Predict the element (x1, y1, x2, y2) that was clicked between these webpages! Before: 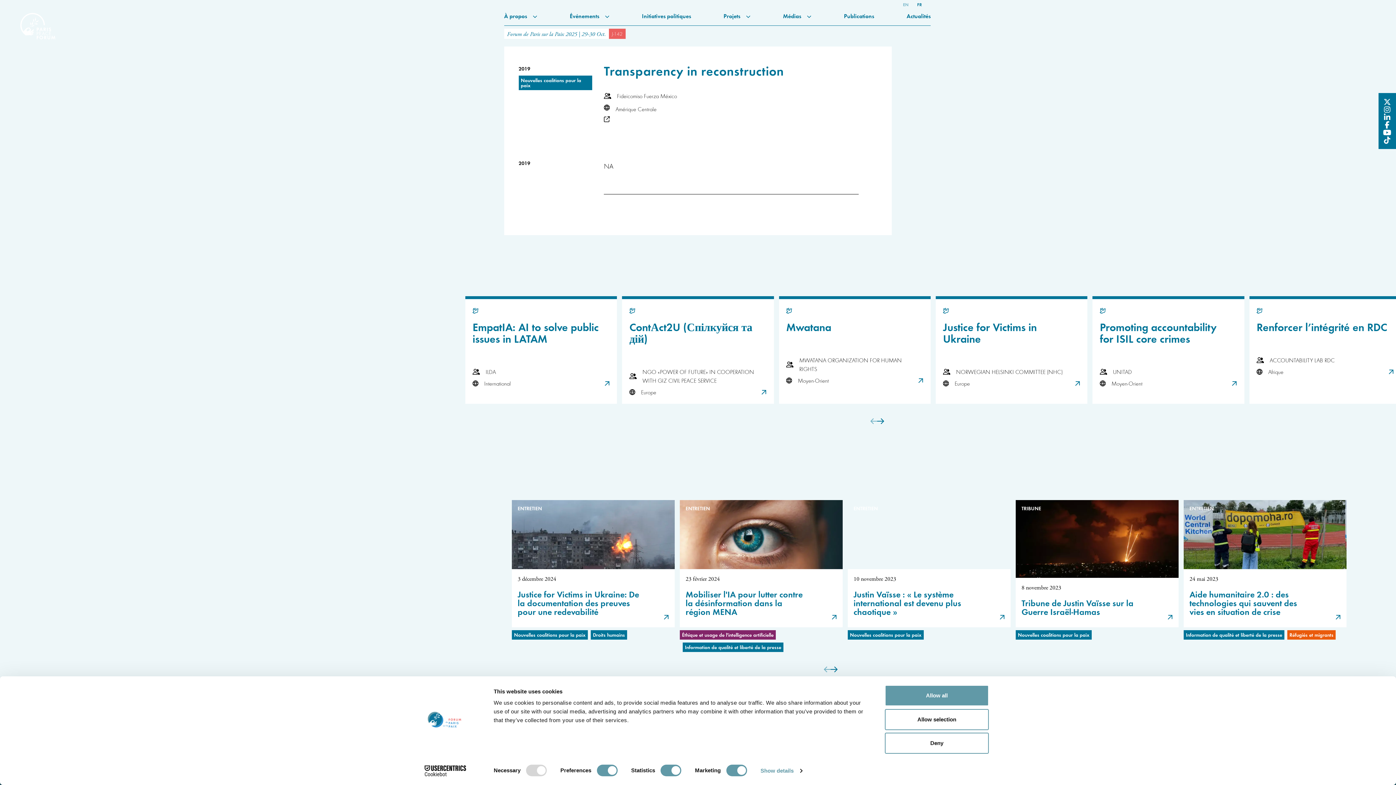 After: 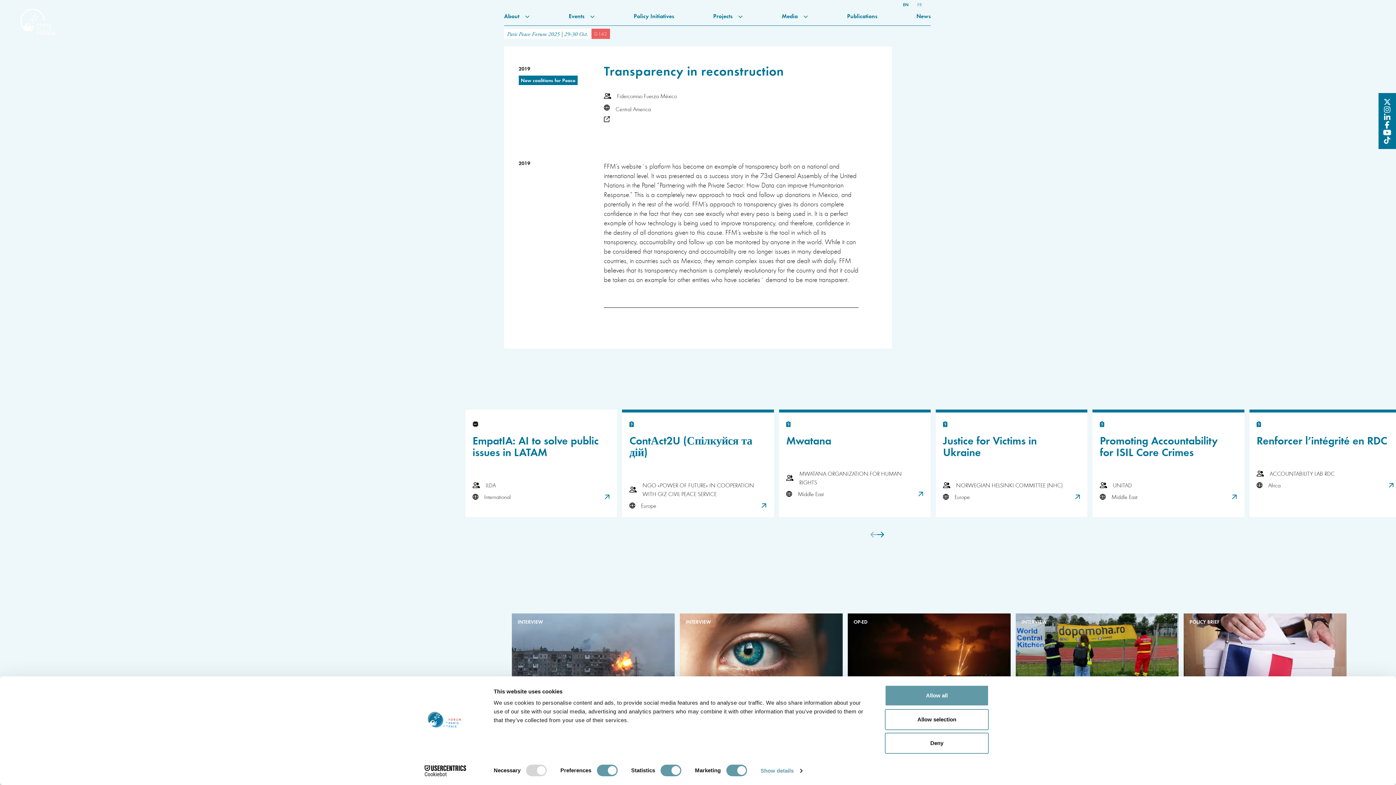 Action: bbox: (903, 2, 908, 6) label: EN